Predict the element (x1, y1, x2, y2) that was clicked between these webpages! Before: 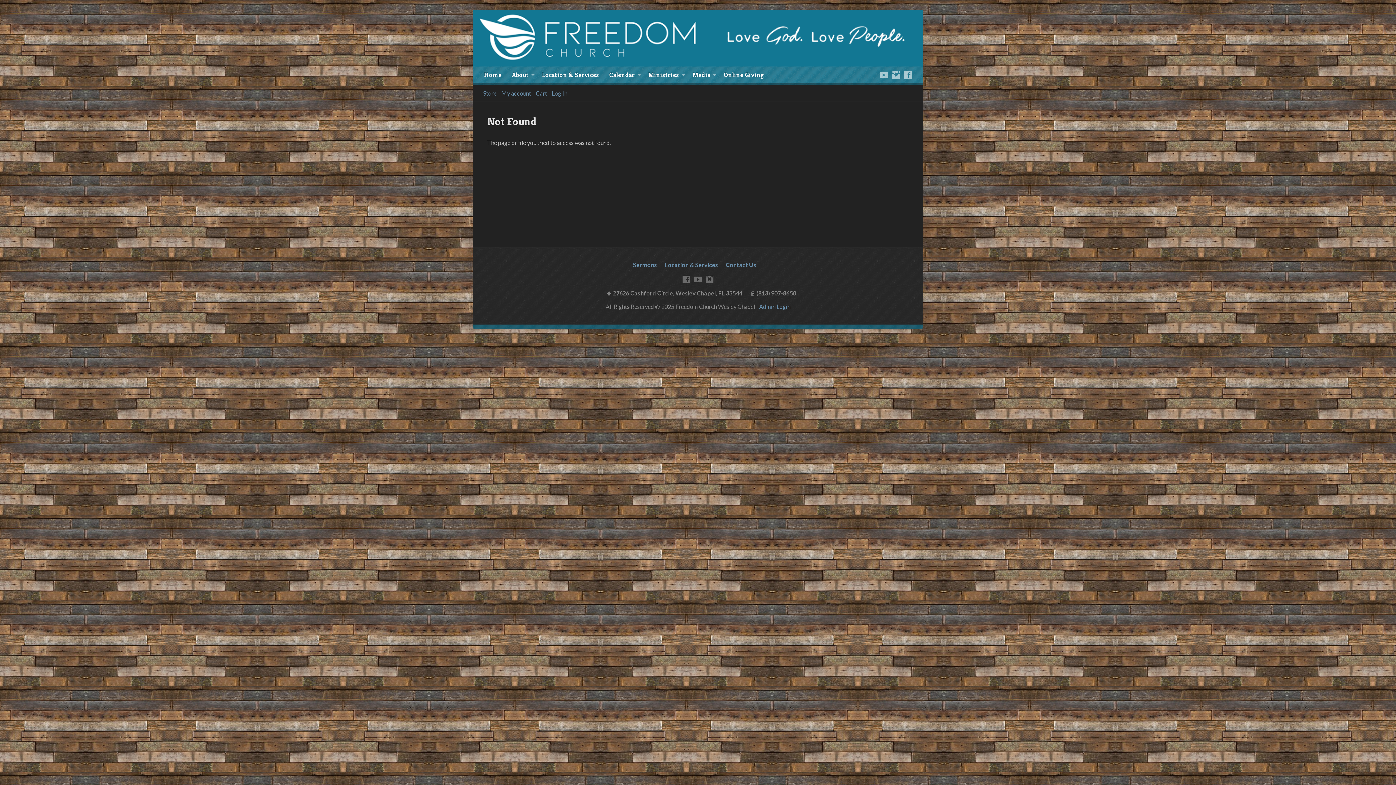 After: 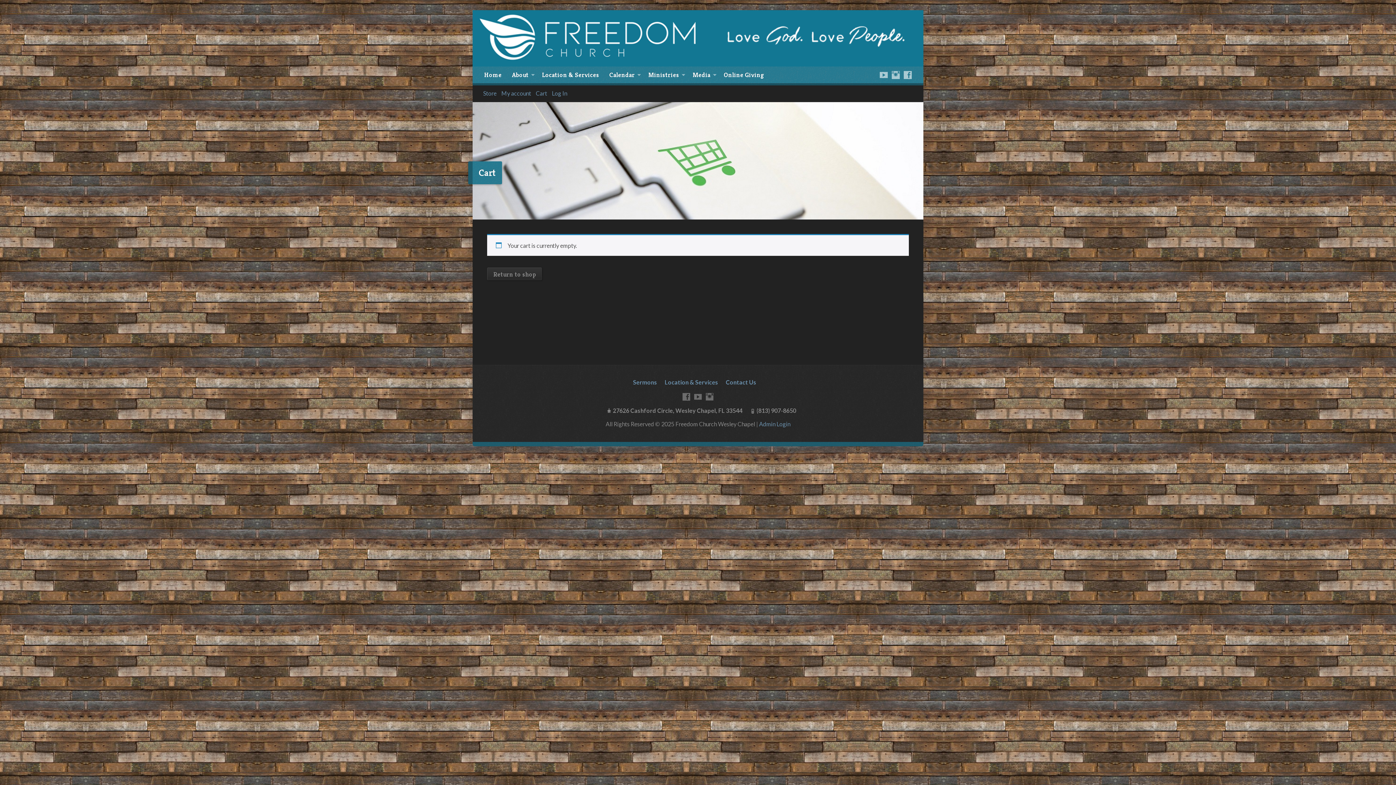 Action: bbox: (536, 90, 547, 96) label: Cart